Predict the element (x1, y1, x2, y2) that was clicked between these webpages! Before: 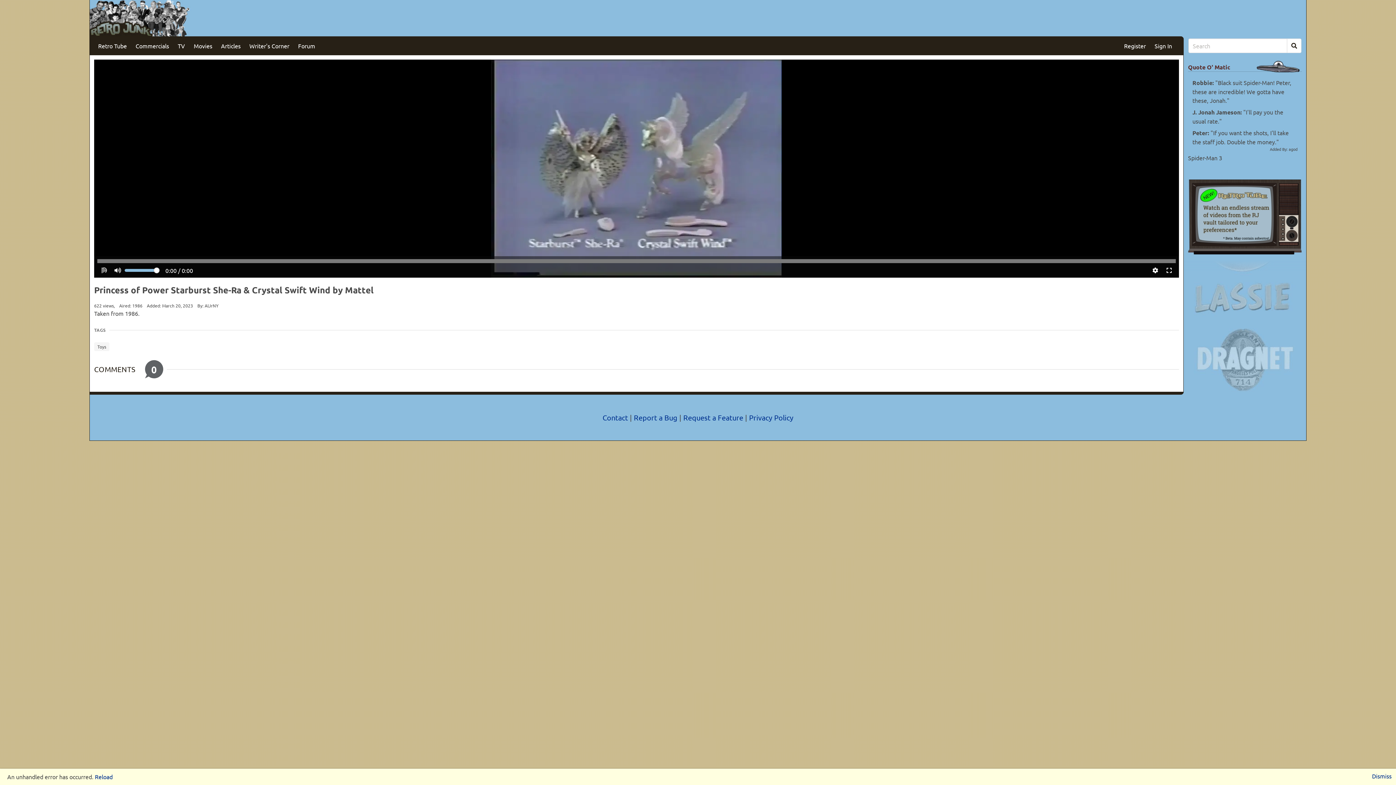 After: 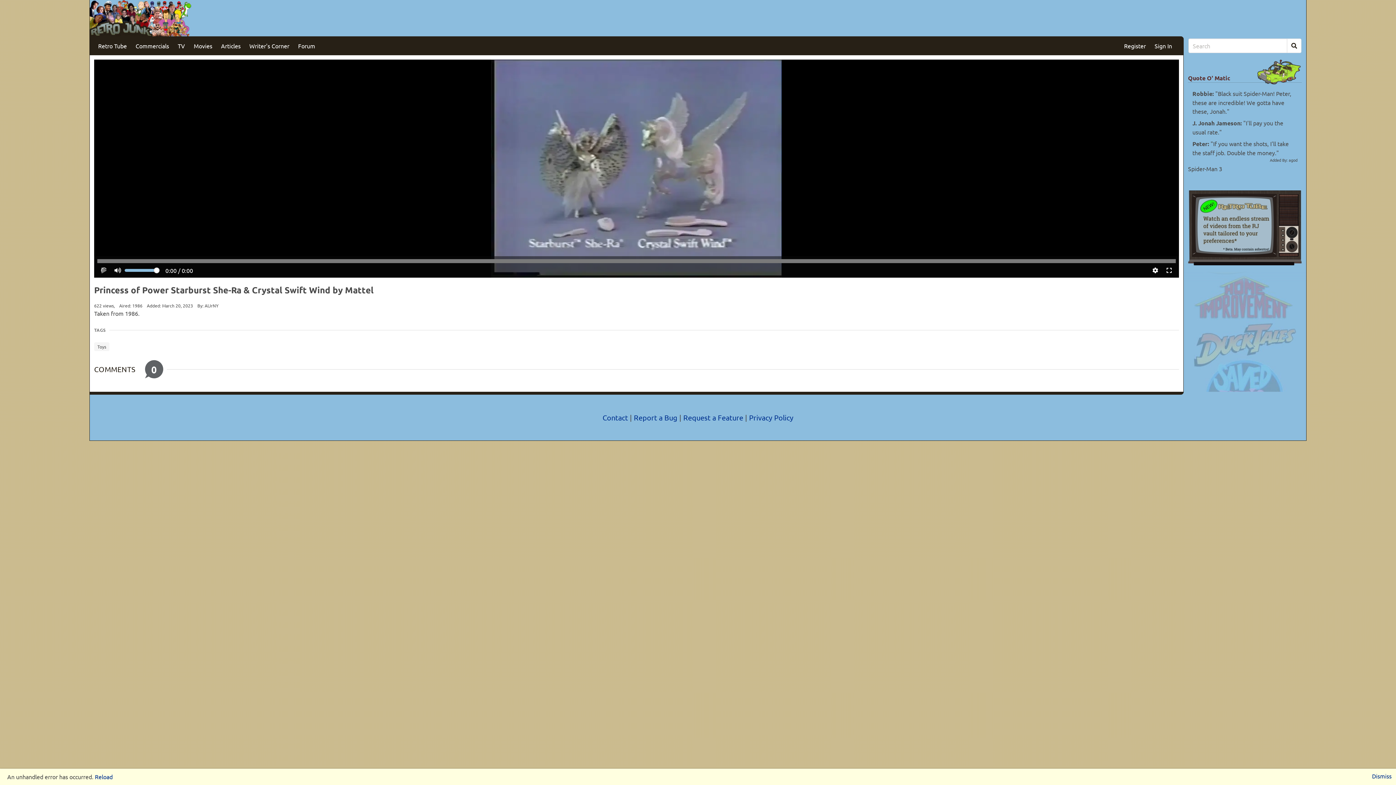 Action: bbox: (1162, 263, 1176, 277)